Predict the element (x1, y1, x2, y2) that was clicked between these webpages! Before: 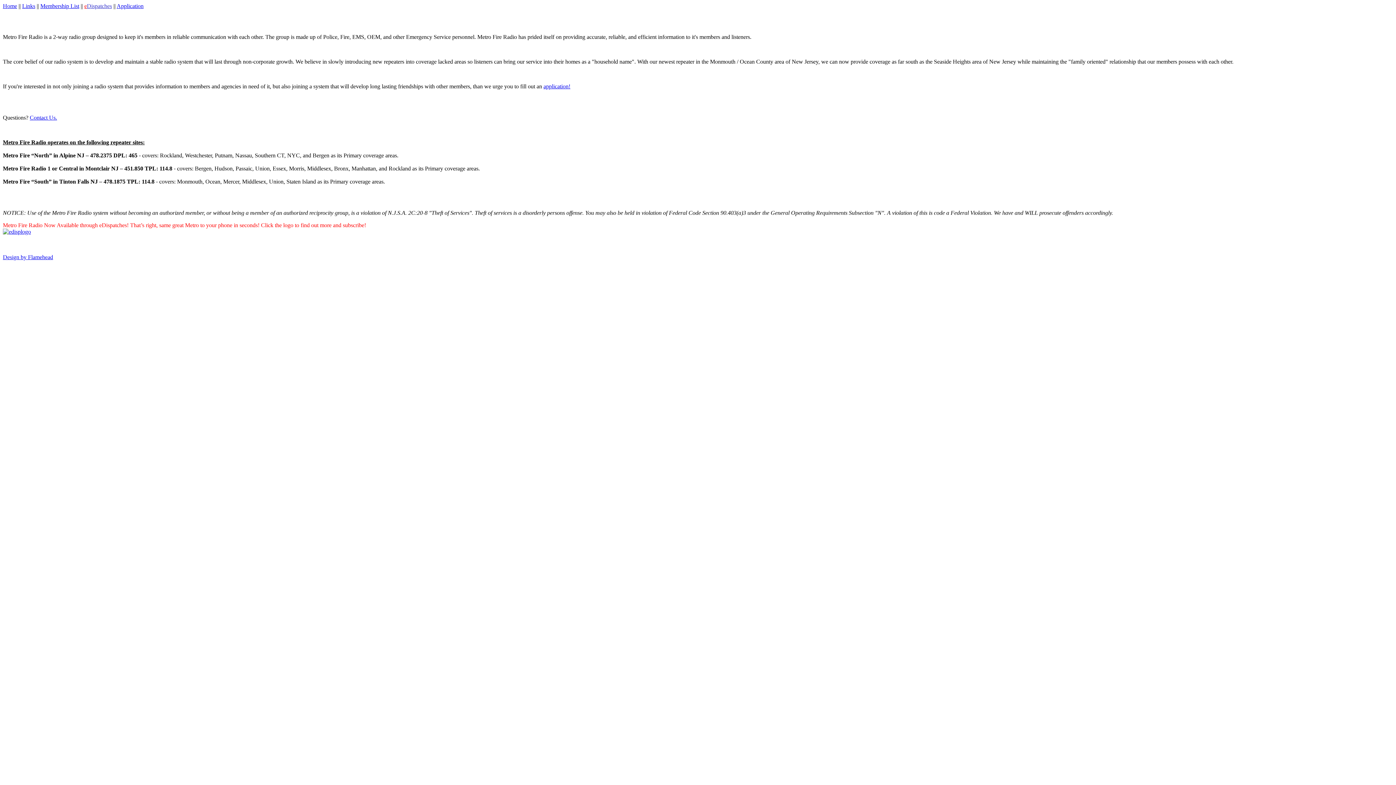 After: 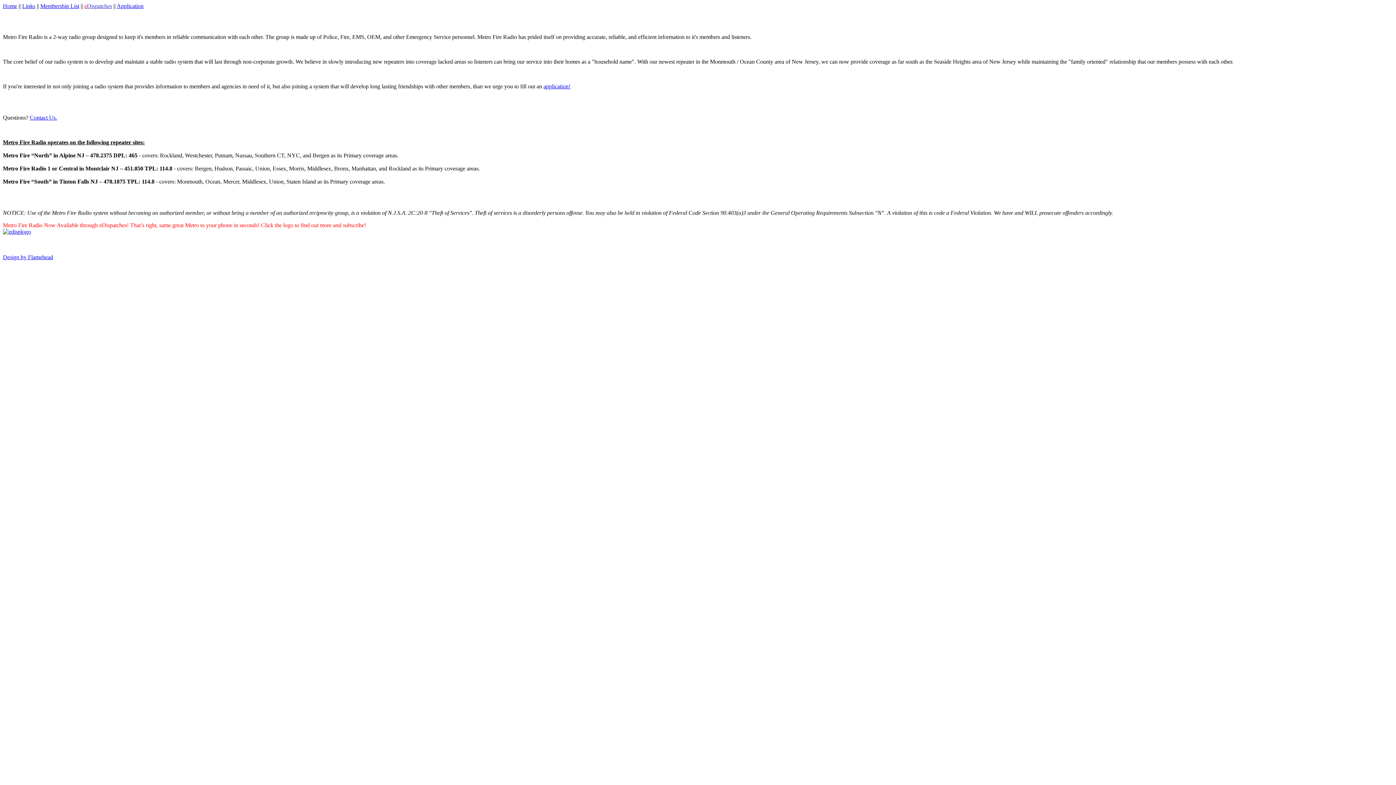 Action: label: Design by Flamehead bbox: (2, 254, 53, 260)